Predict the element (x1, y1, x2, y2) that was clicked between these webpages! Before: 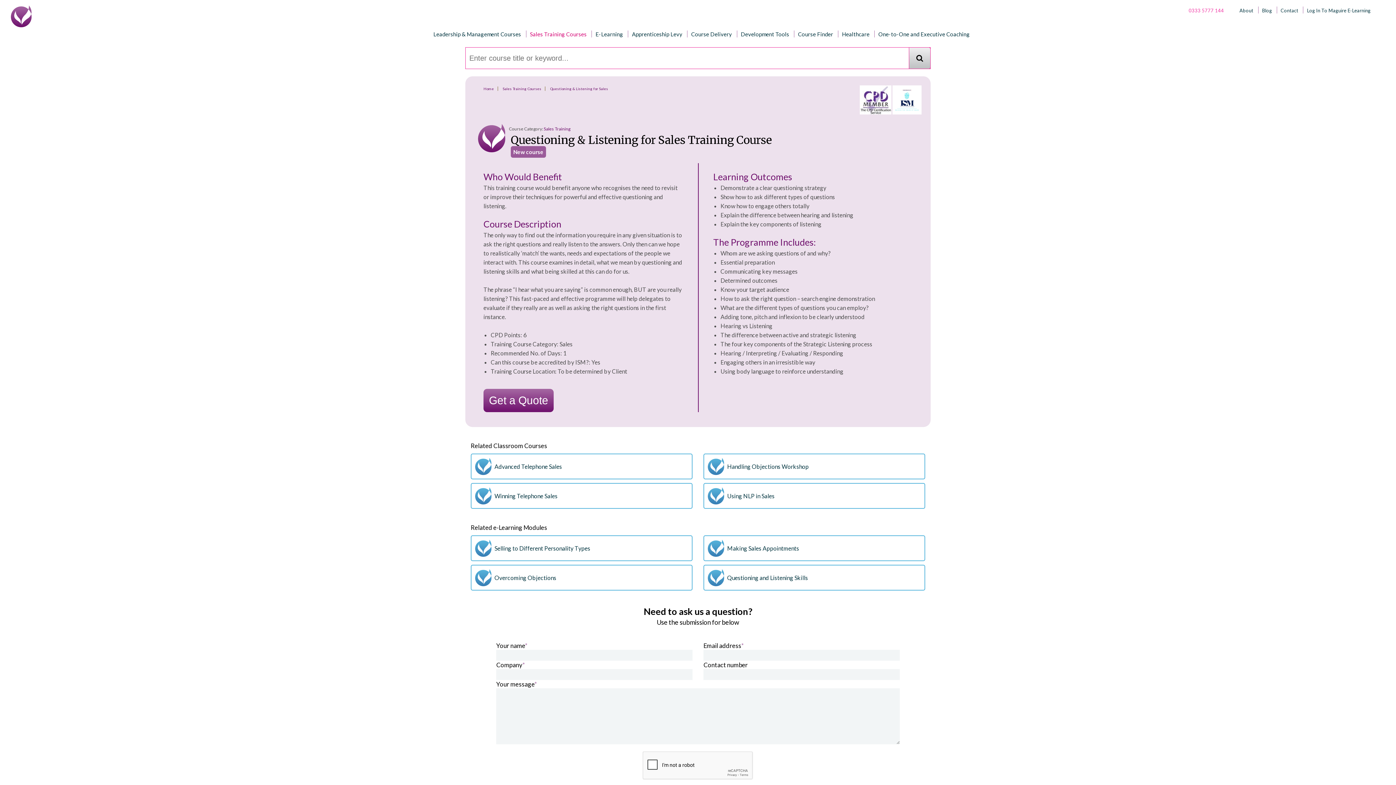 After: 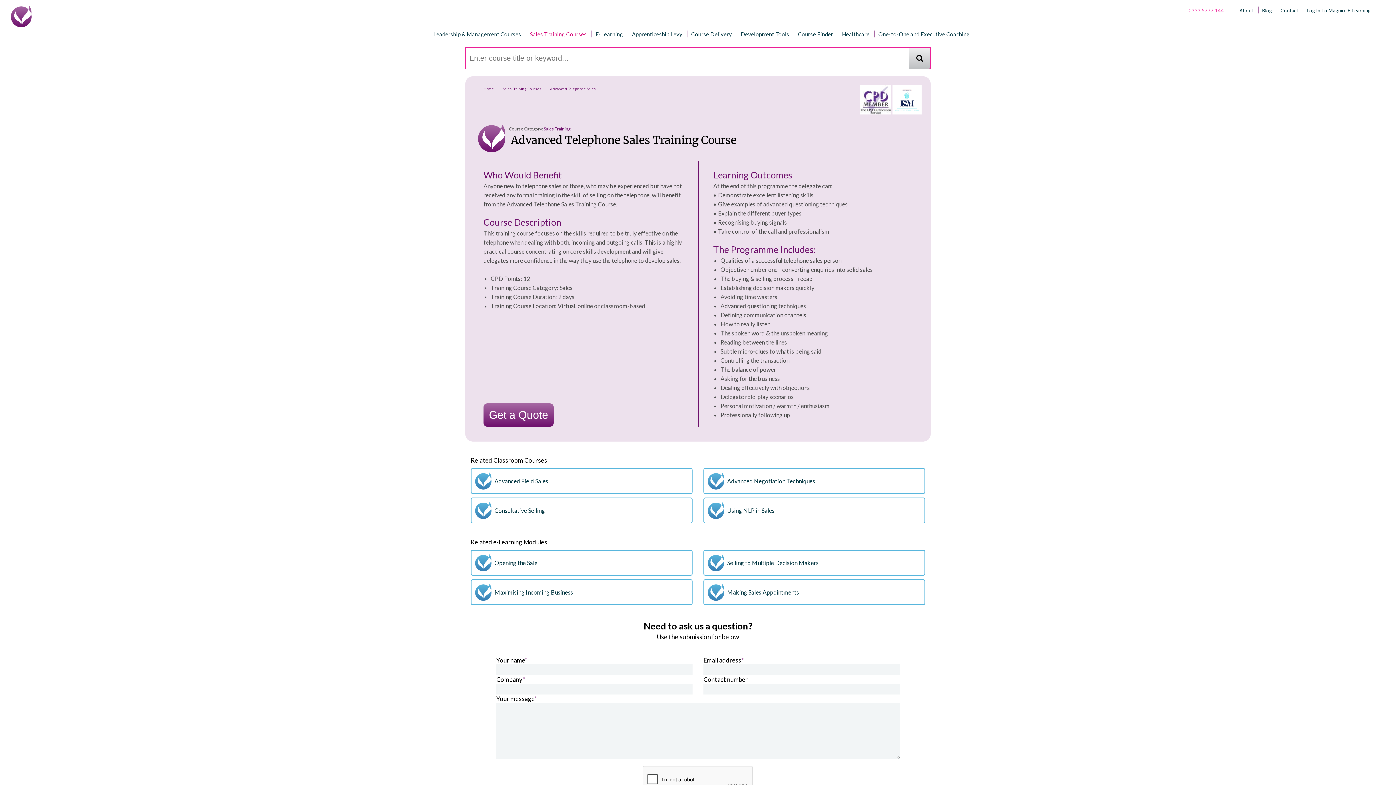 Action: label:  Advanced Telephone Sales bbox: (470, 453, 692, 479)